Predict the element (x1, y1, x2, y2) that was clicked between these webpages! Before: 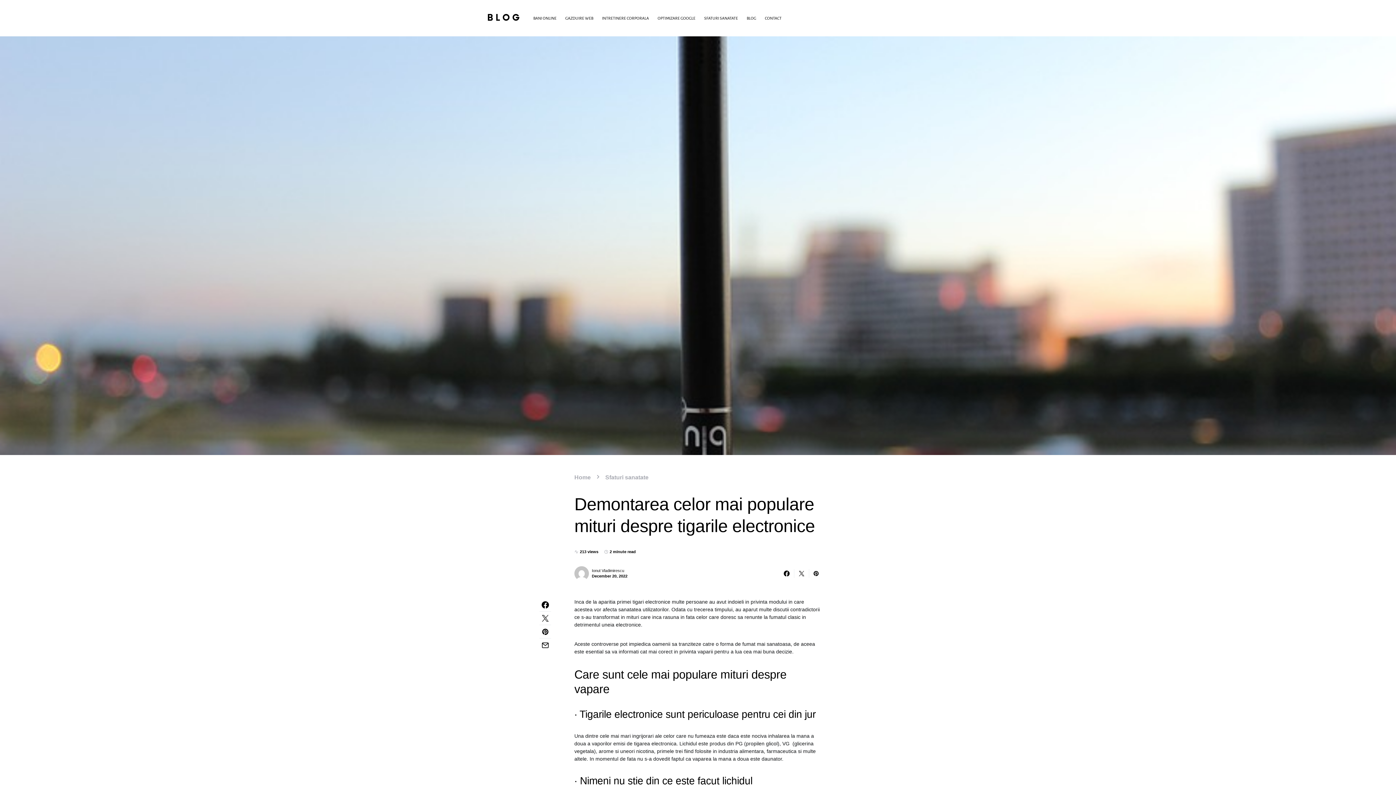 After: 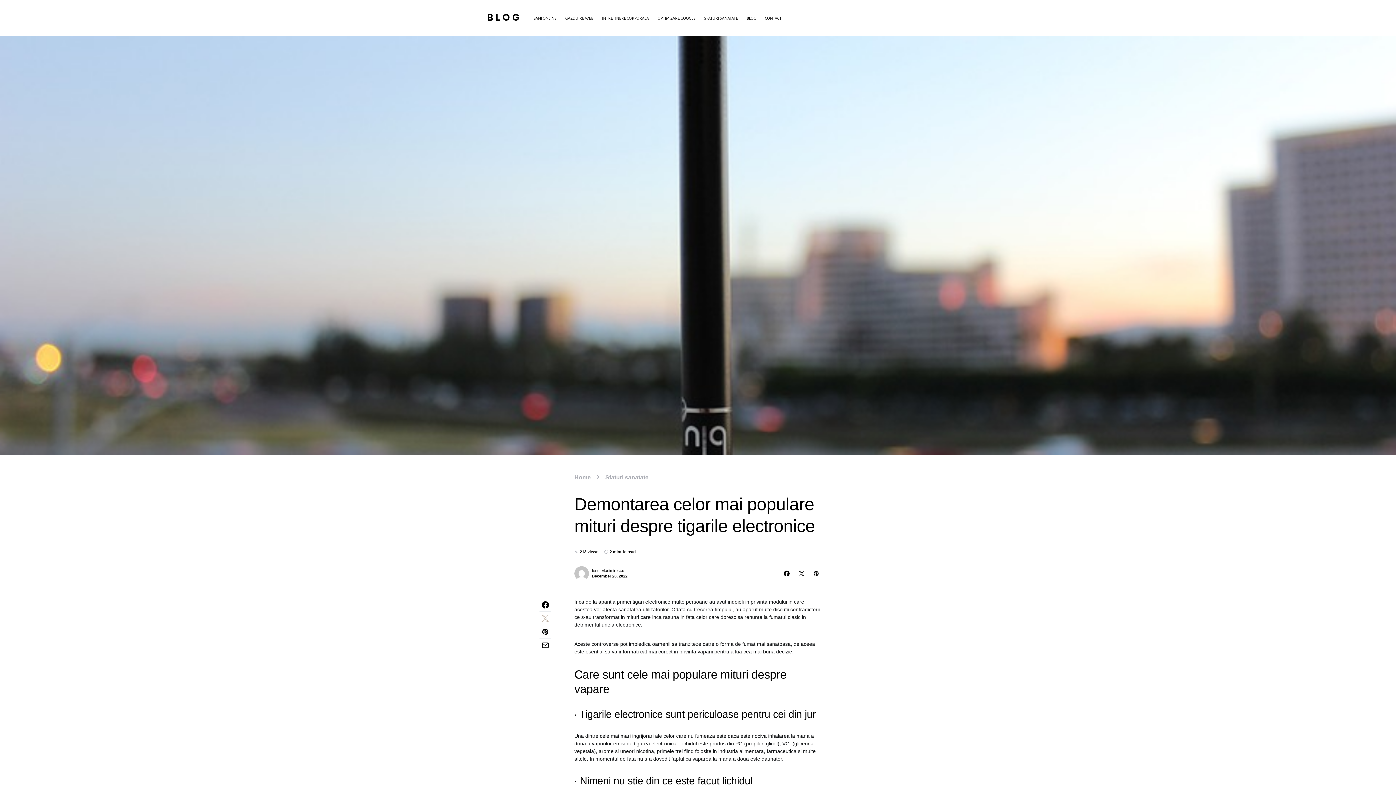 Action: bbox: (539, 612, 551, 625)